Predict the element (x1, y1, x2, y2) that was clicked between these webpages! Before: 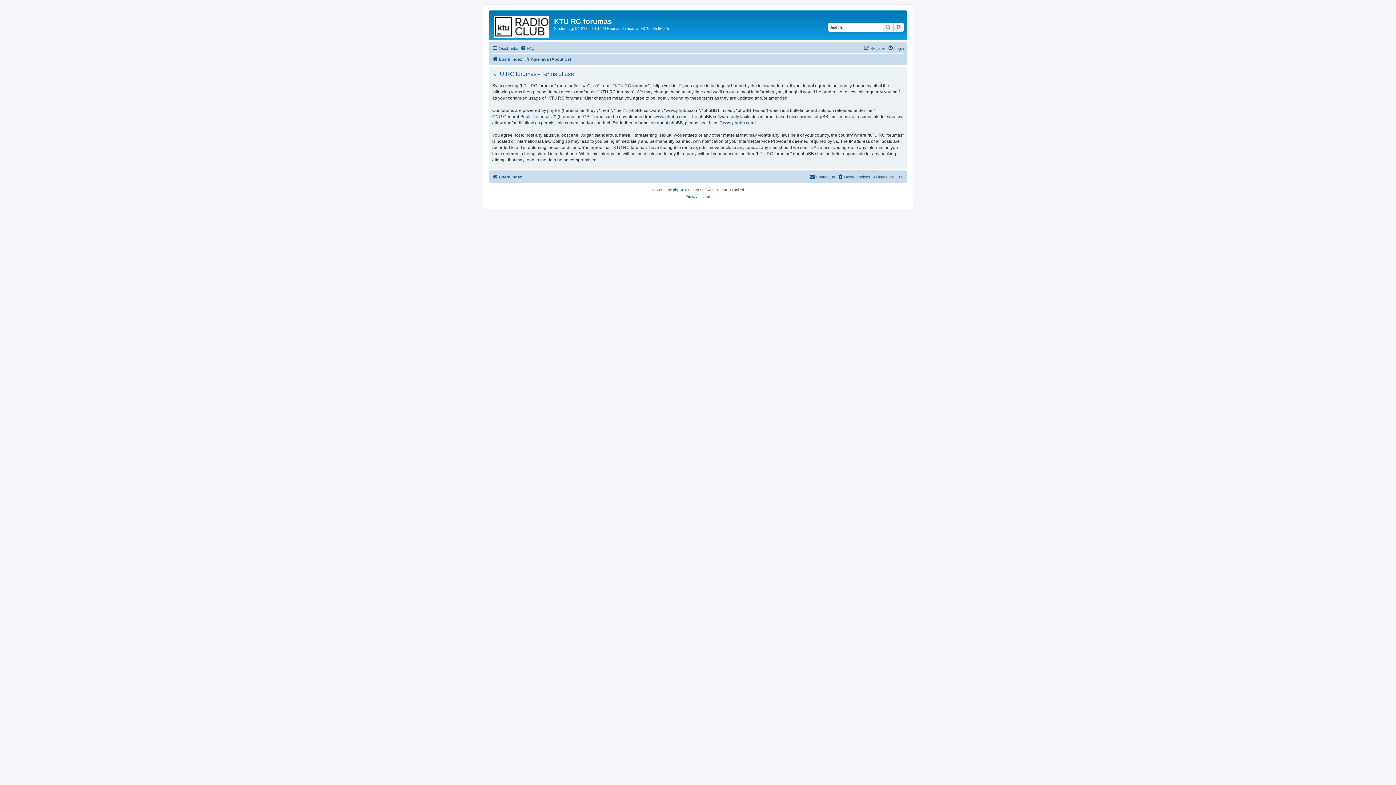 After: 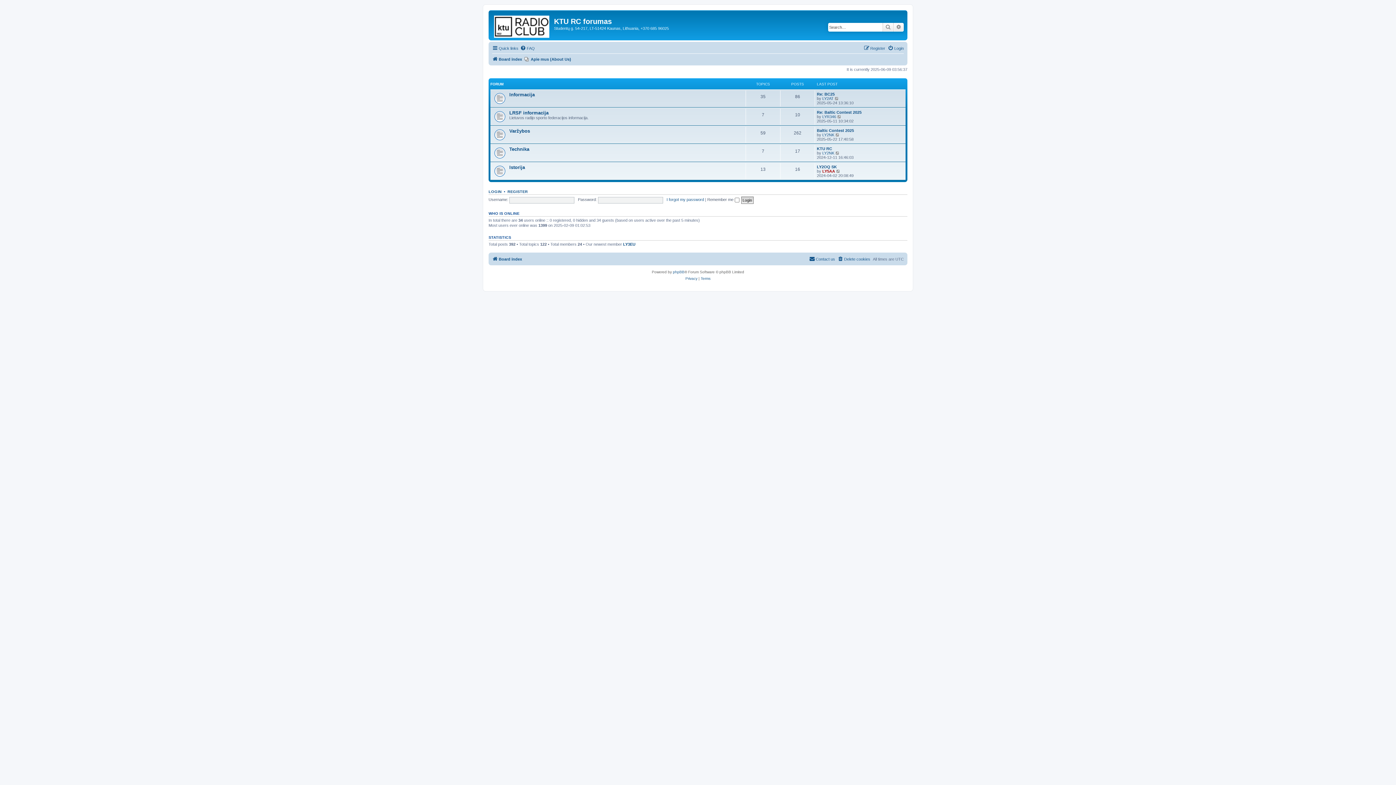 Action: bbox: (490, 12, 554, 38)